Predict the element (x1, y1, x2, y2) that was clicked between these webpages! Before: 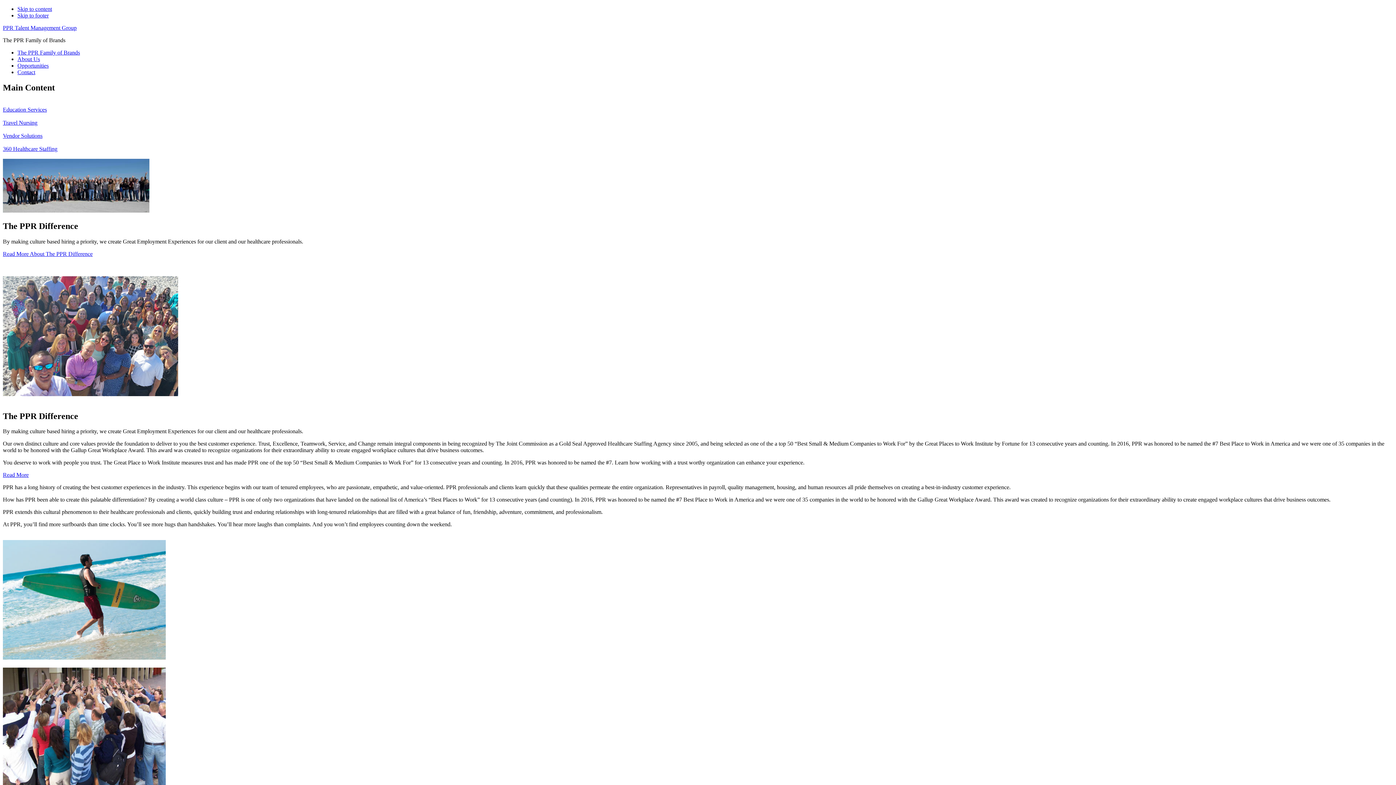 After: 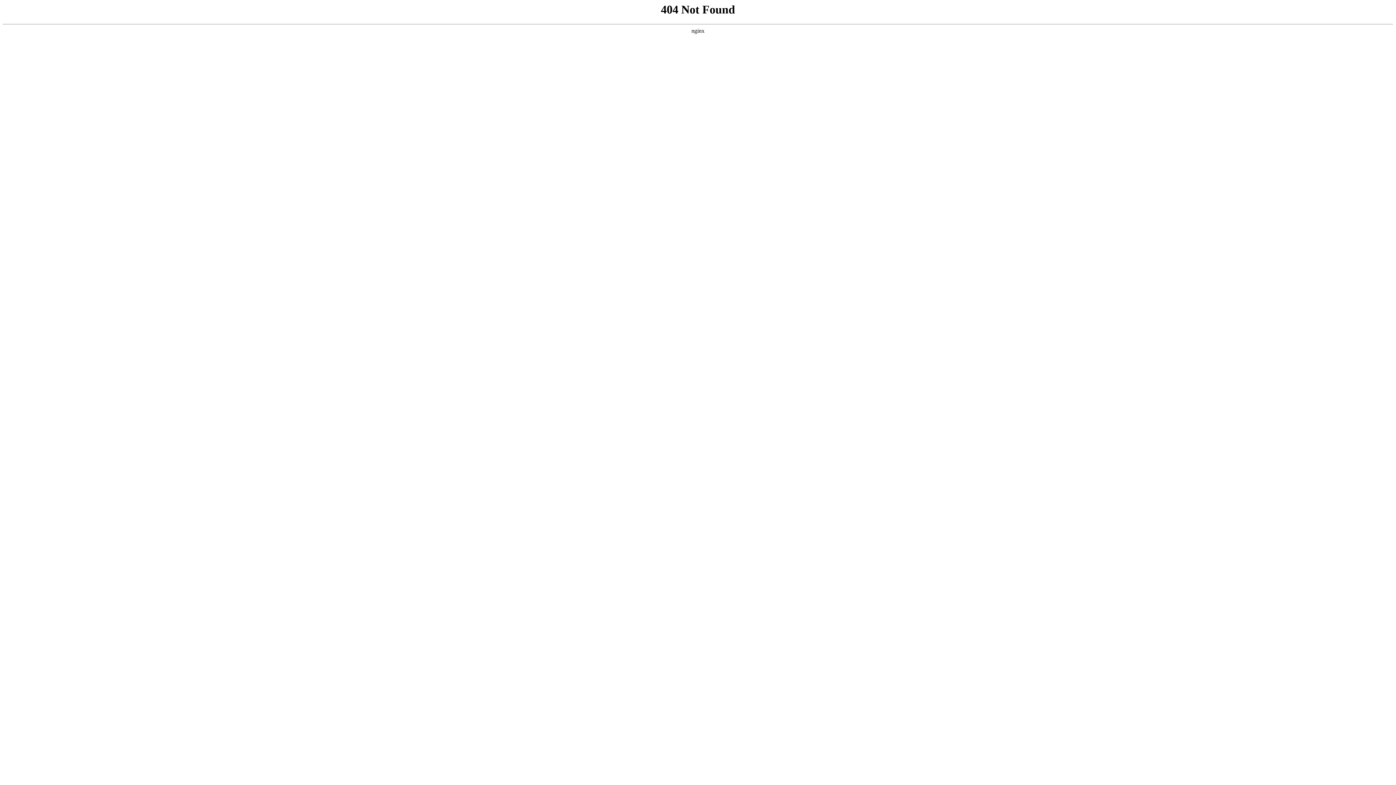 Action: bbox: (17, 69, 35, 75) label: Contact